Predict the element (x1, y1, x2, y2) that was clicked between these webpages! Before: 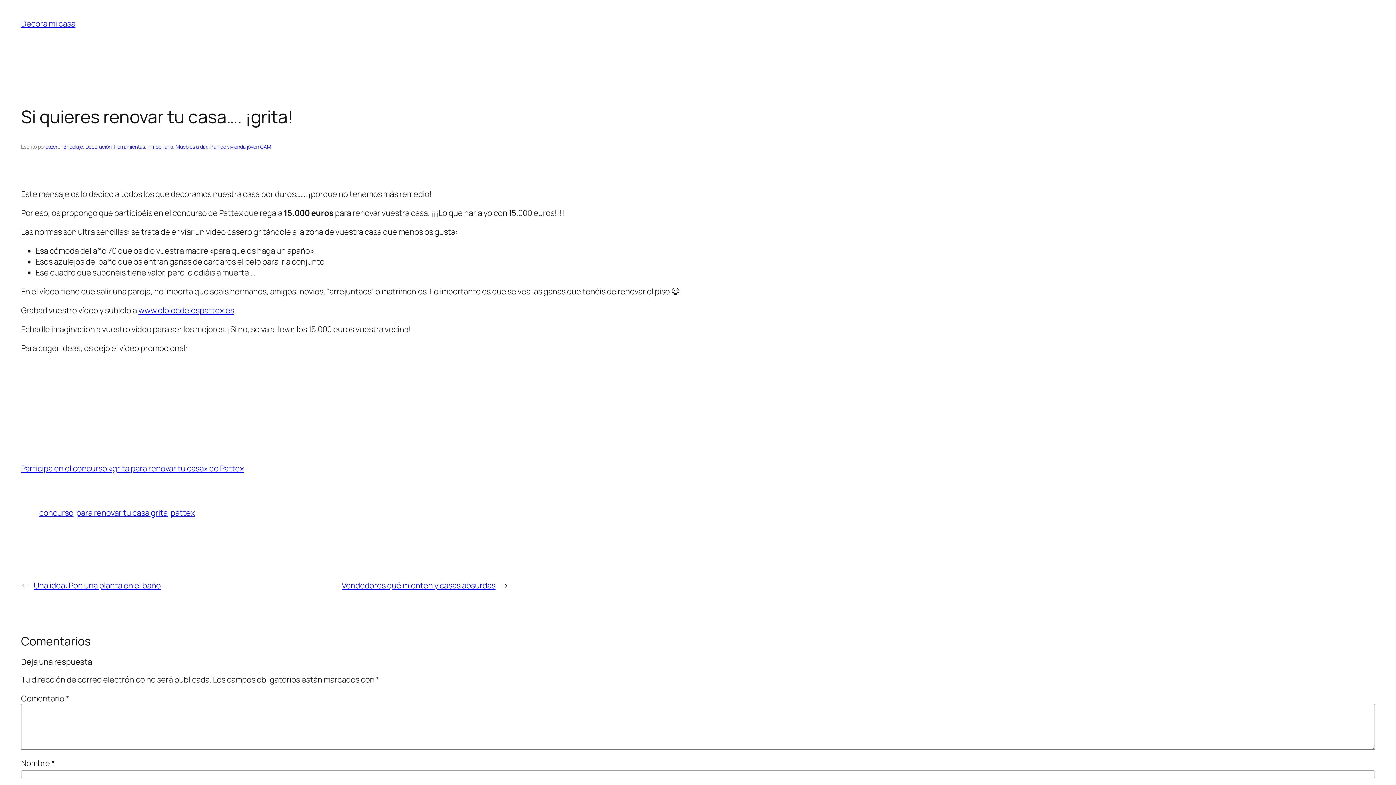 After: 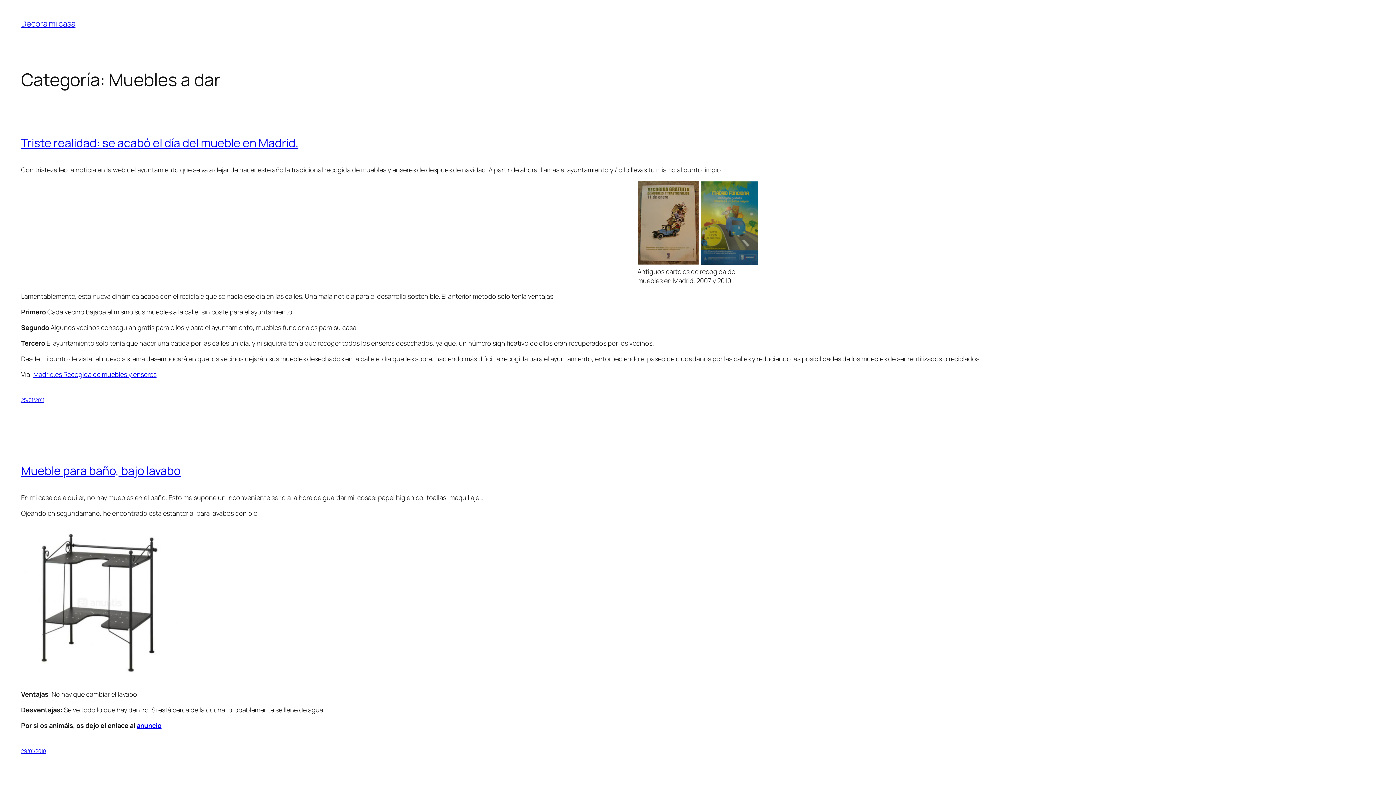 Action: label: Muebles a dar bbox: (175, 143, 207, 150)